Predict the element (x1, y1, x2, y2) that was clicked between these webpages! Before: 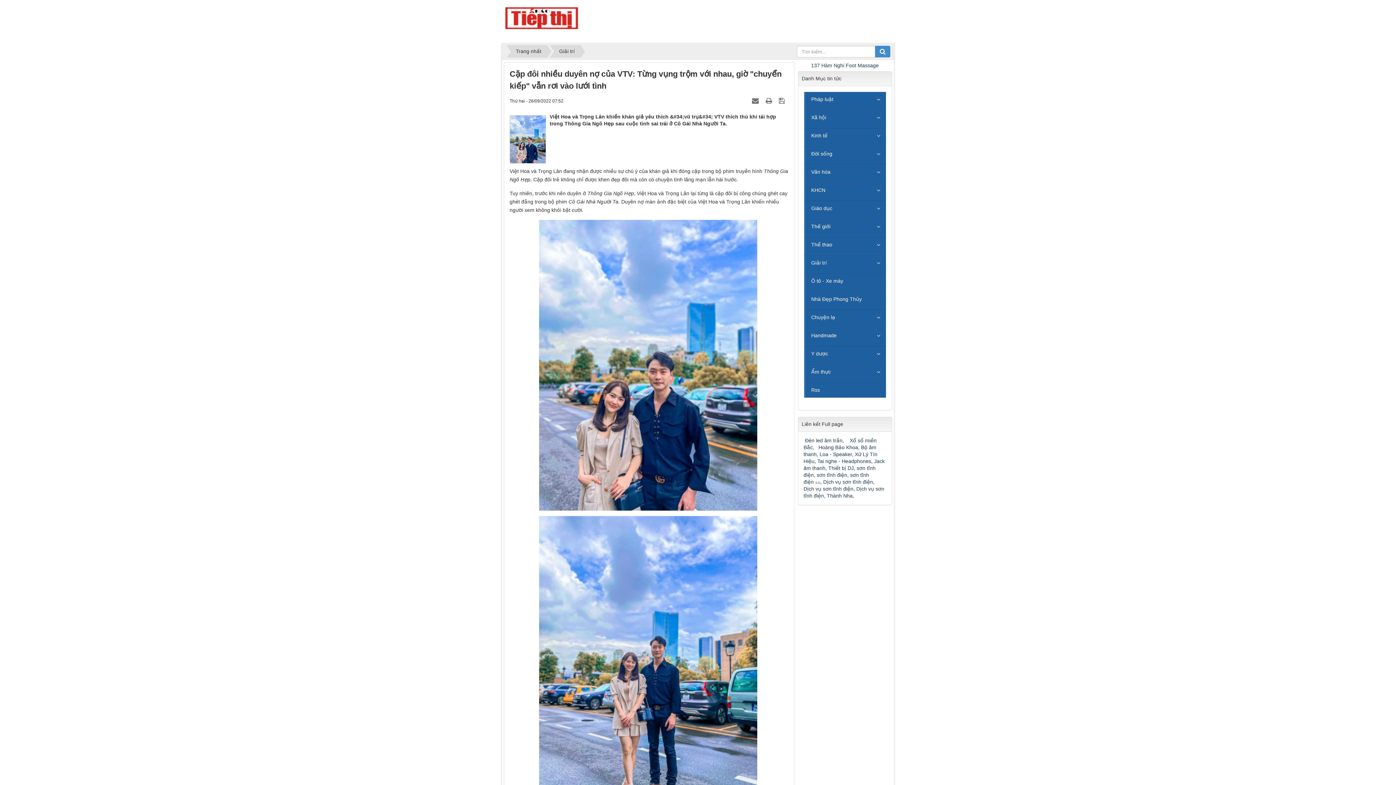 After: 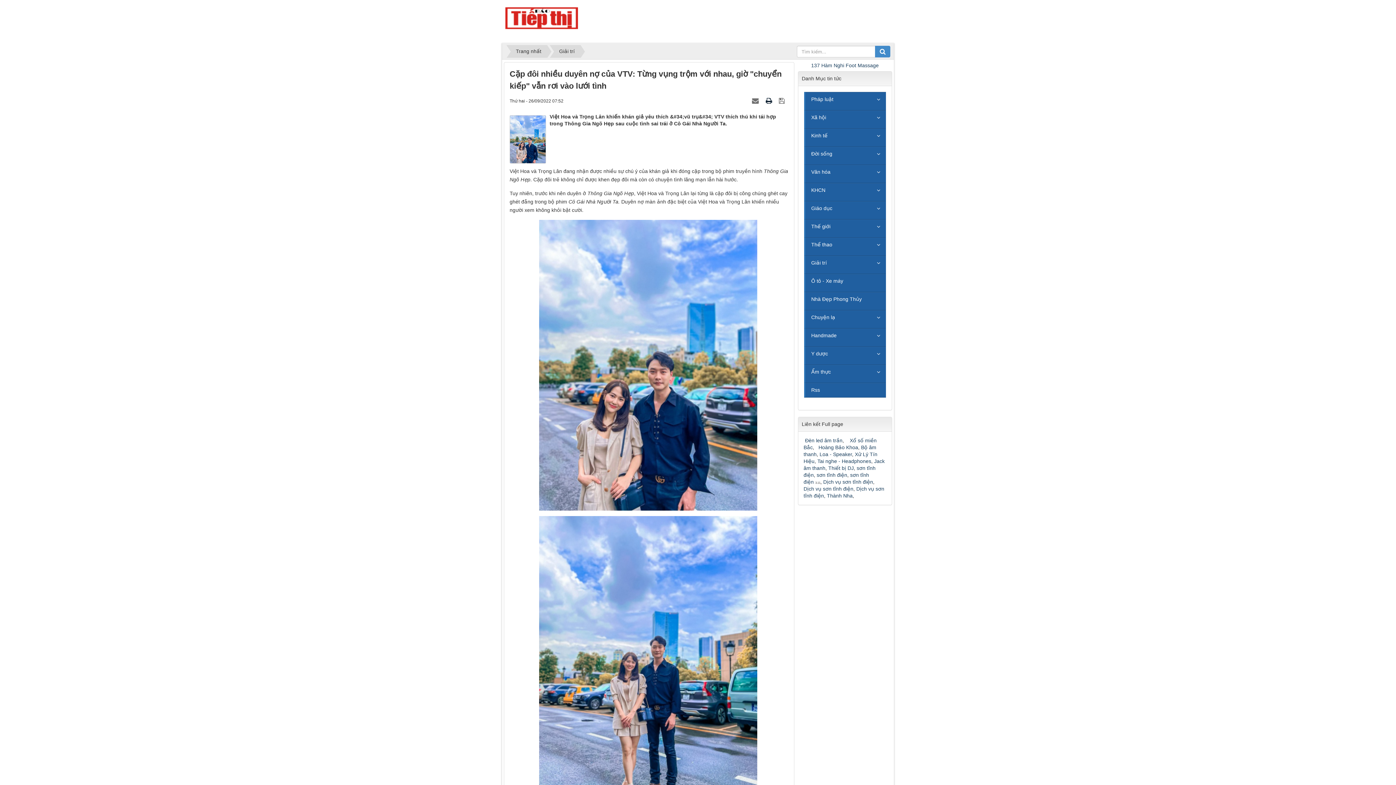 Action: label:   bbox: (766, 97, 774, 103)